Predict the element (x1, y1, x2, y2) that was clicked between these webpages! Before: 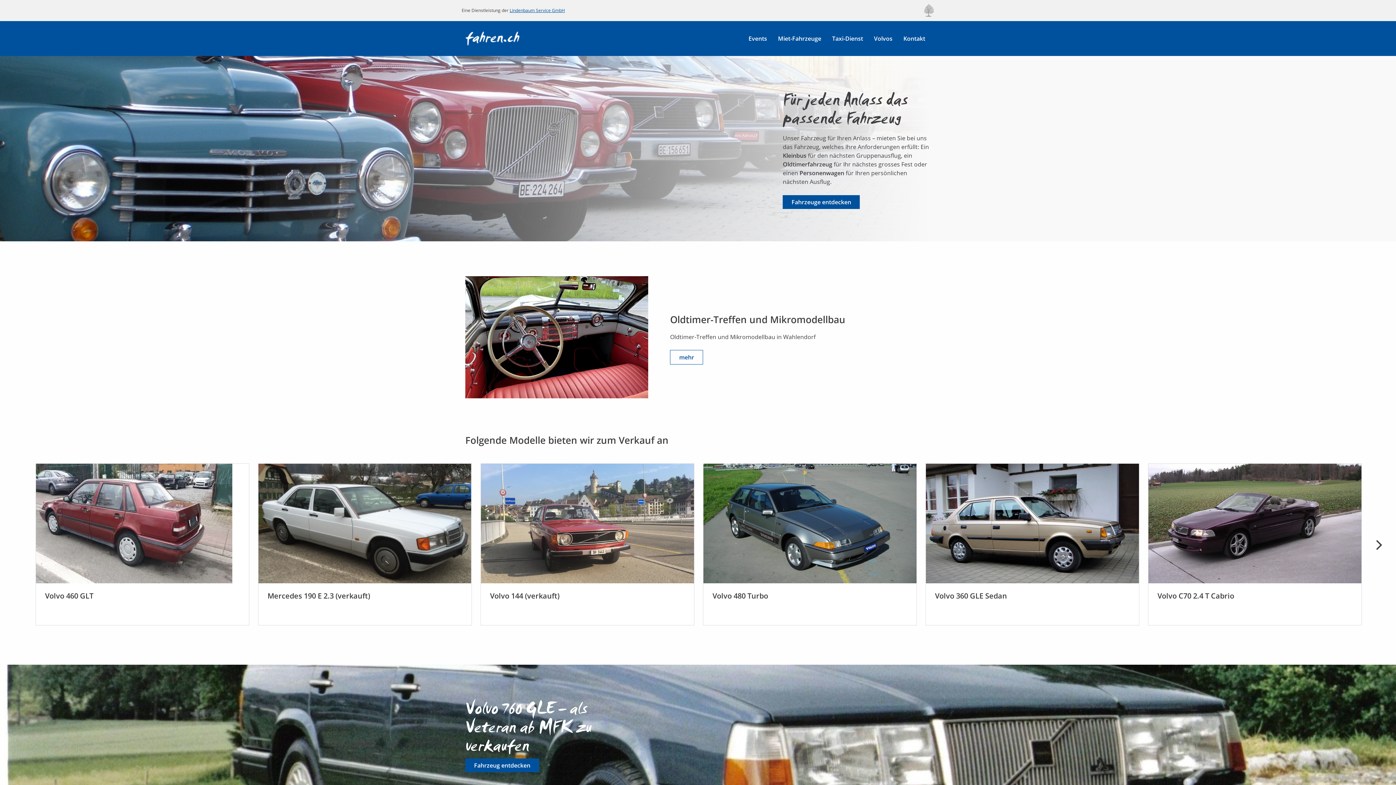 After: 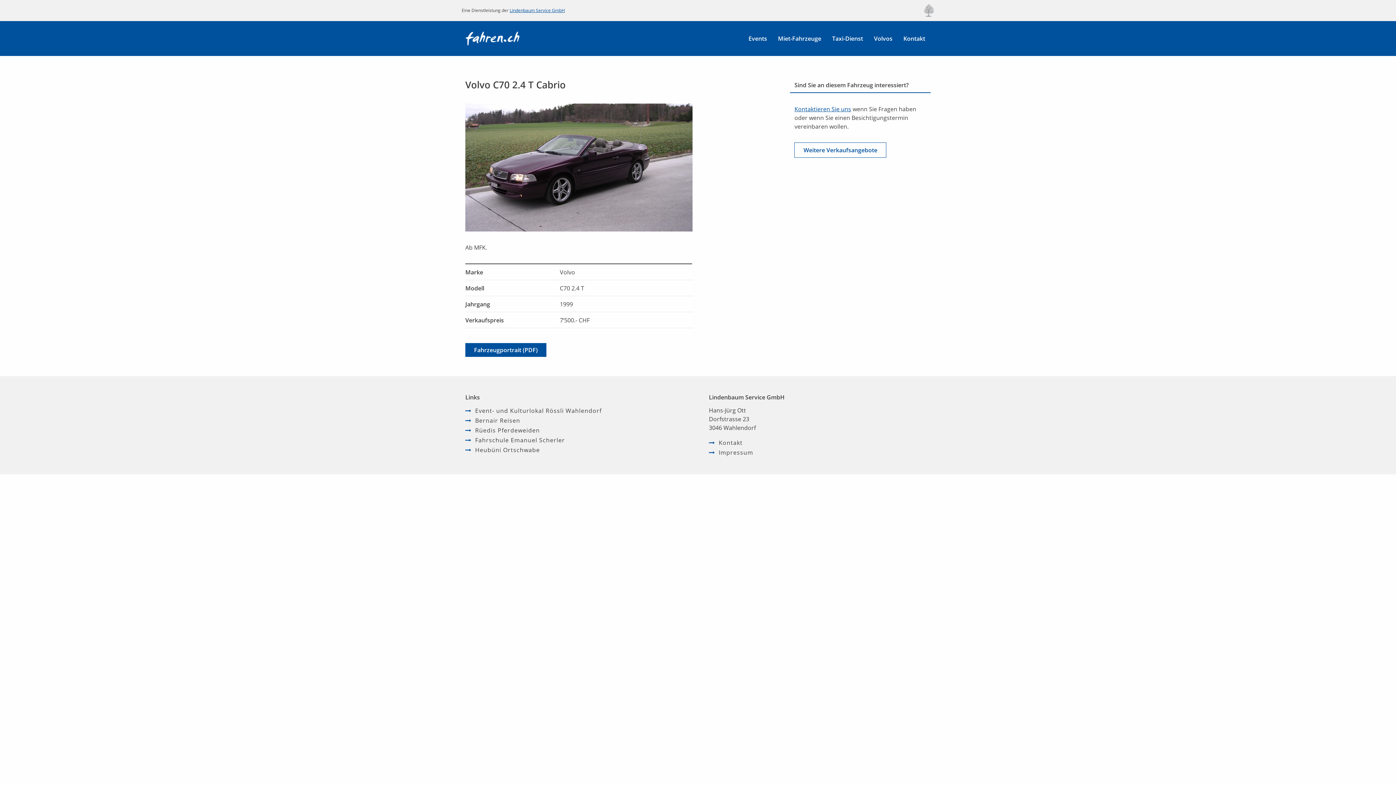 Action: label: Volvo C70 2.4 T Cabrio bbox: (1148, 463, 1361, 625)